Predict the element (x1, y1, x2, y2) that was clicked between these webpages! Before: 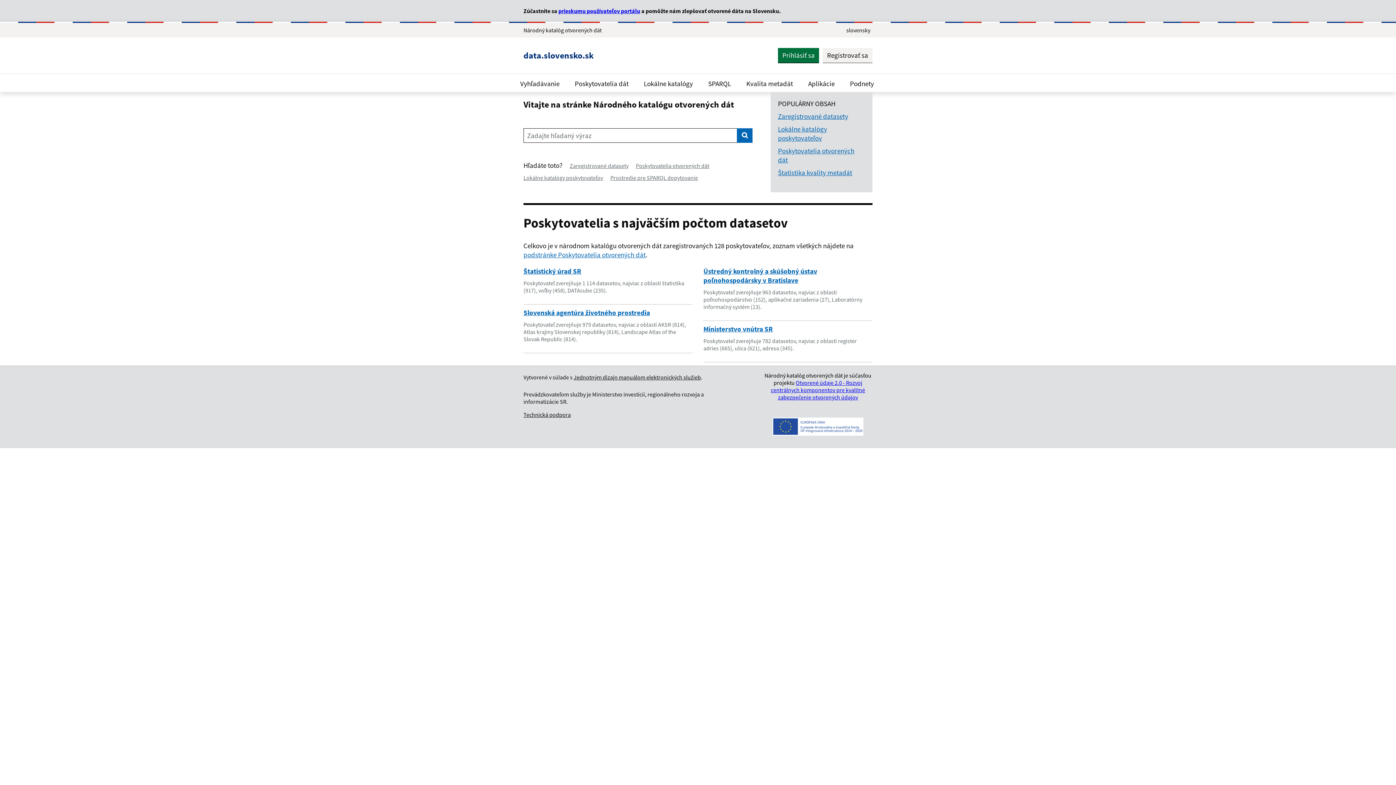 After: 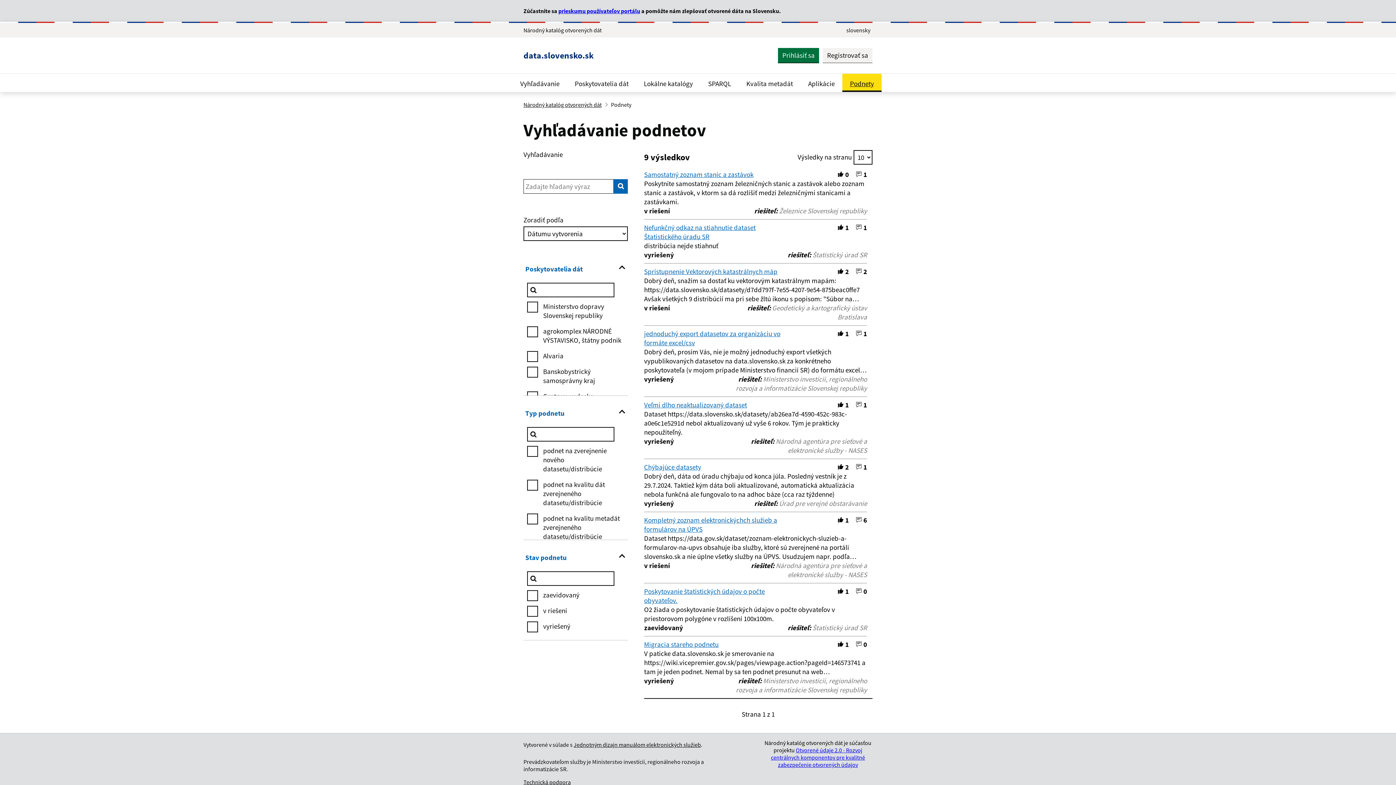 Action: bbox: (842, 73, 881, 92) label: Podnety